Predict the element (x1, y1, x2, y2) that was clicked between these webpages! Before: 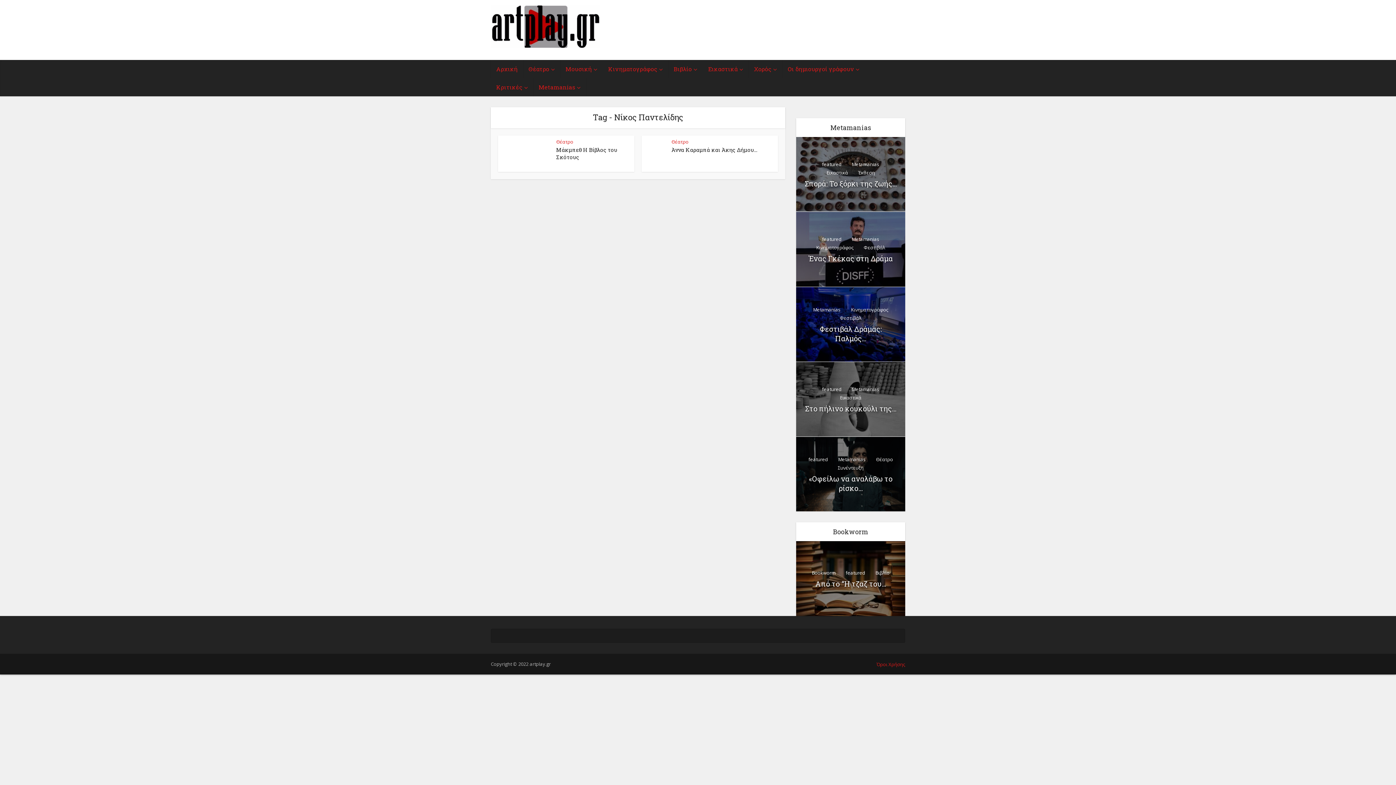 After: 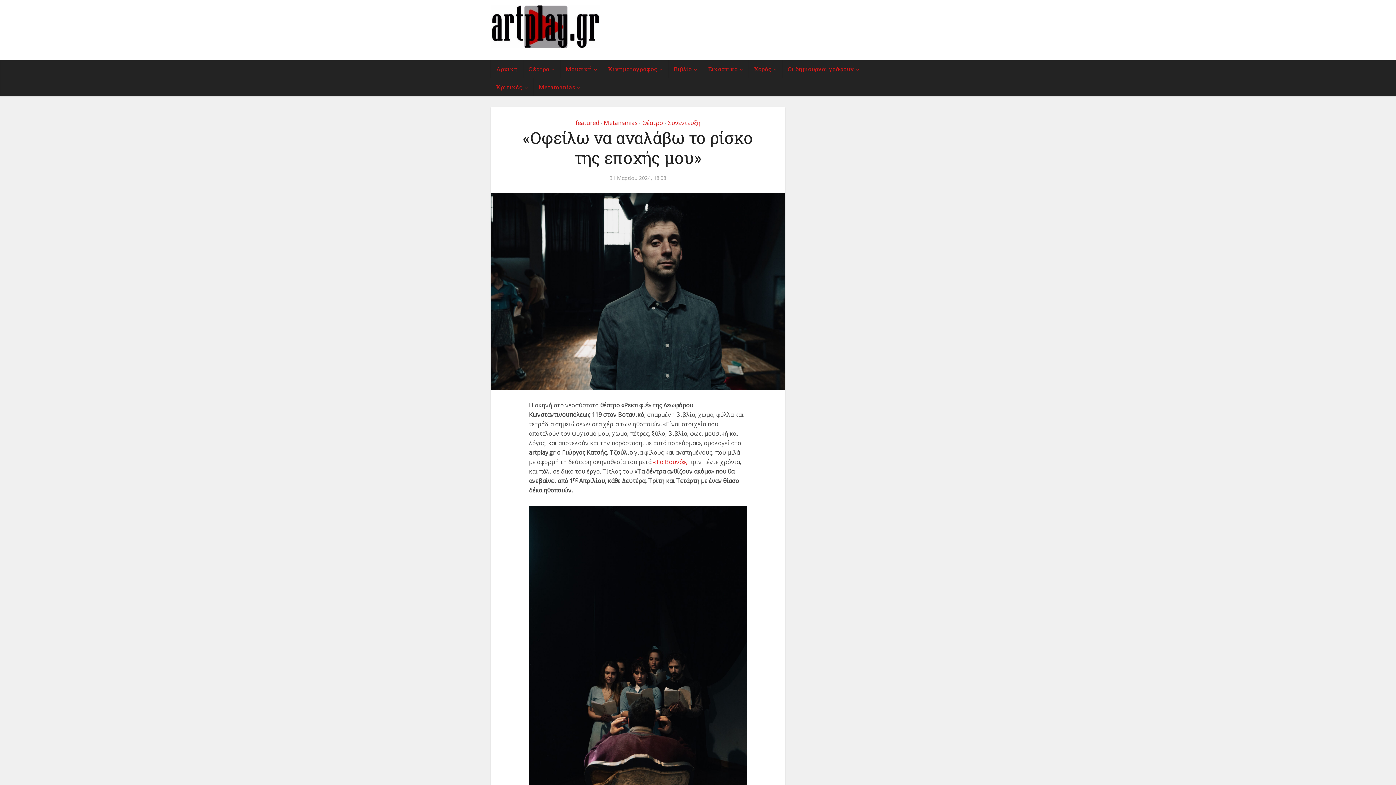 Action: label: «Οφείλω να αναλάβω το ρίσκο... bbox: (809, 474, 892, 493)